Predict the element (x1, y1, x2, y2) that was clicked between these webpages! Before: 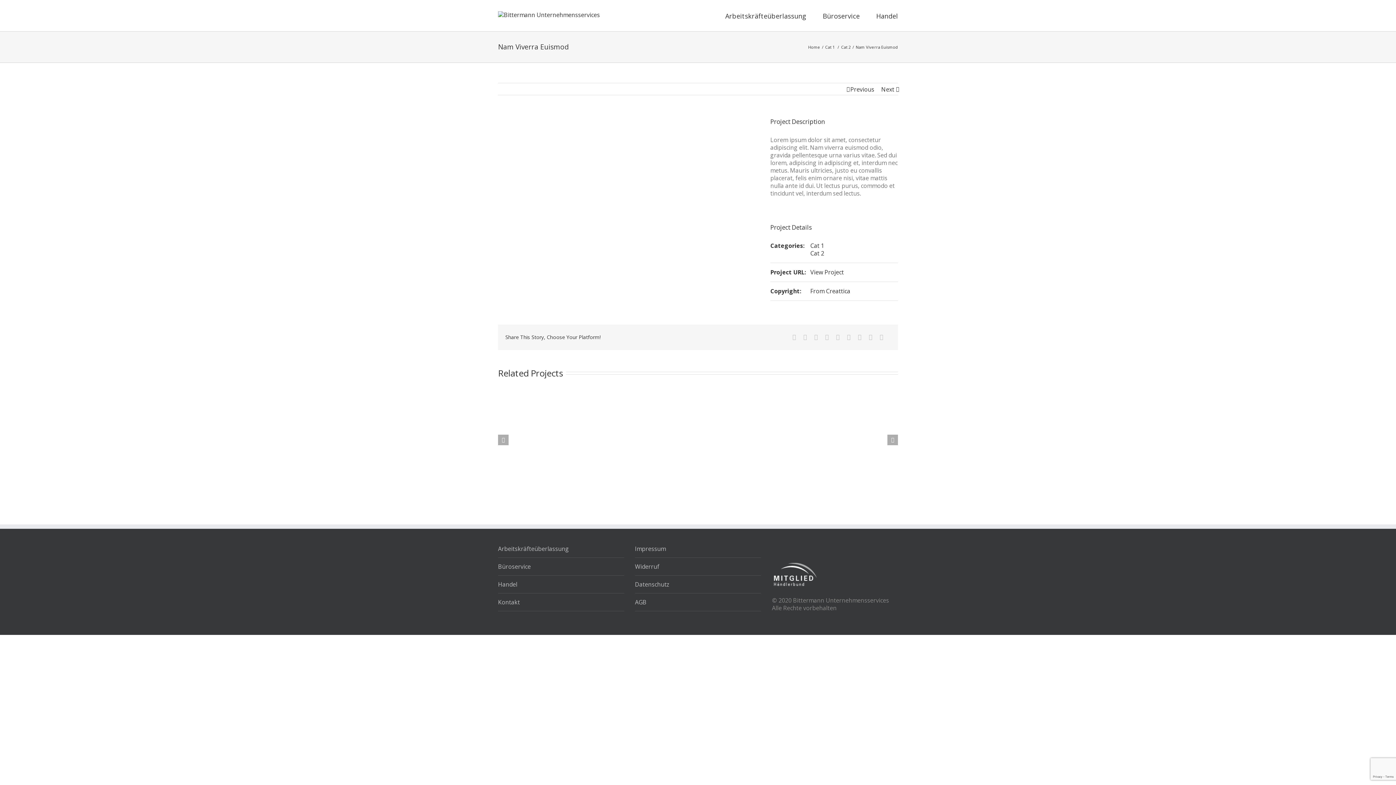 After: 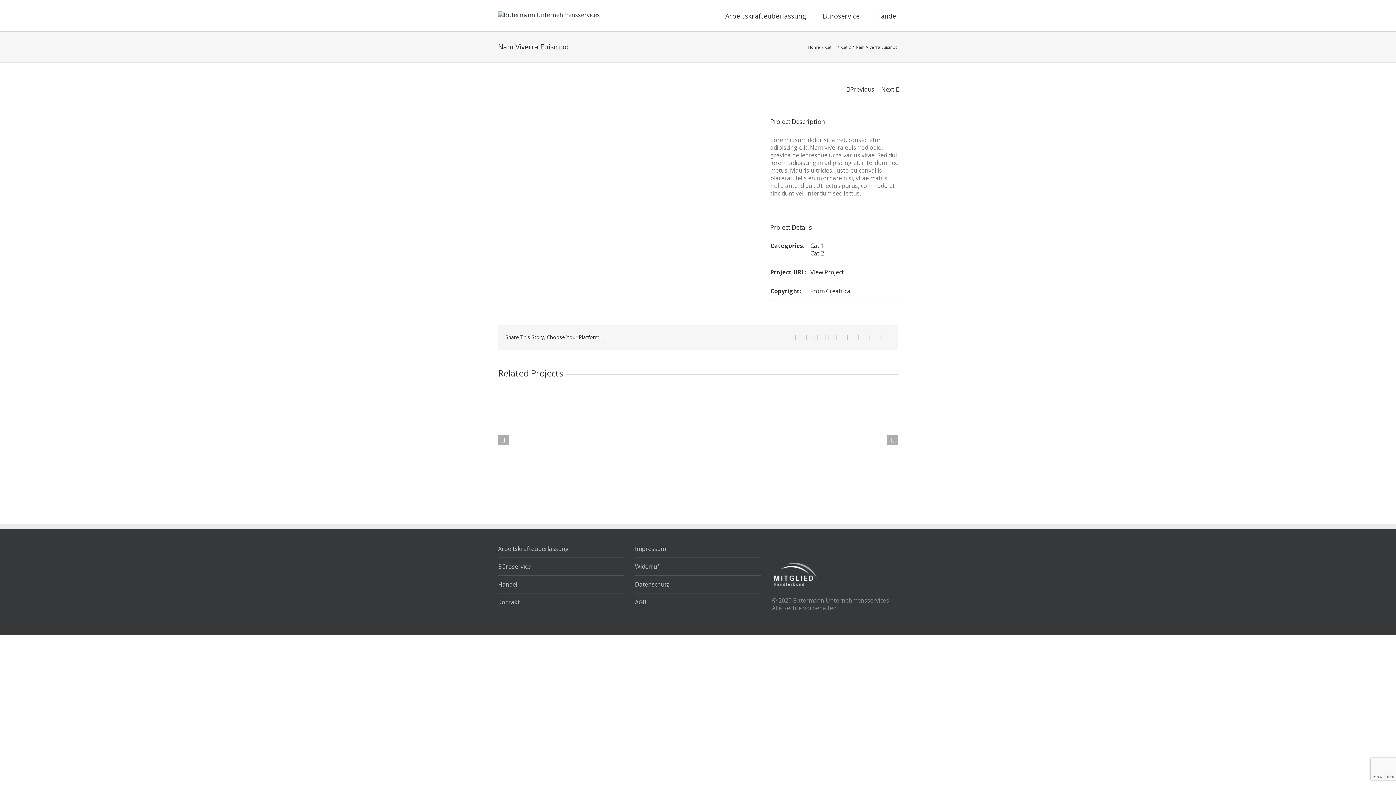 Action: bbox: (836, 334, 840, 340)